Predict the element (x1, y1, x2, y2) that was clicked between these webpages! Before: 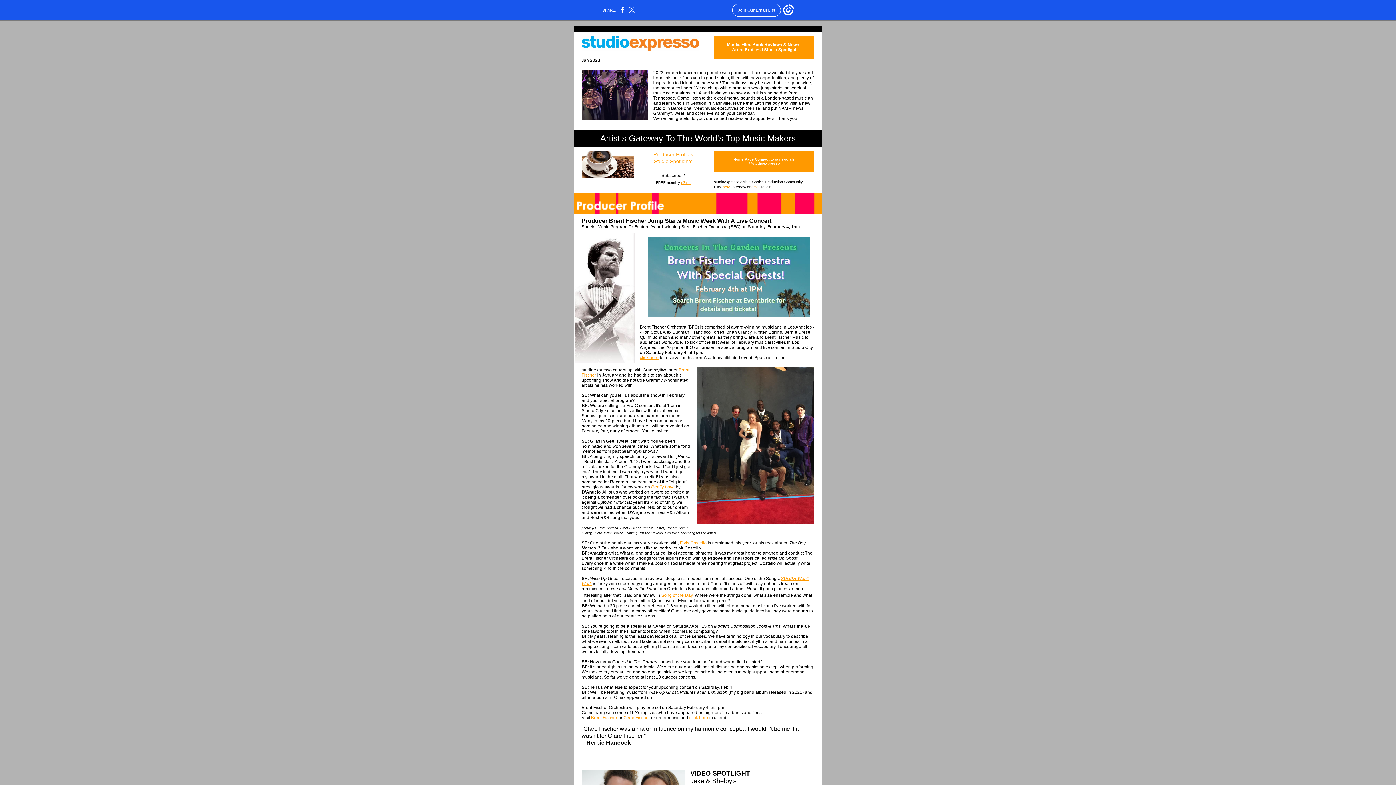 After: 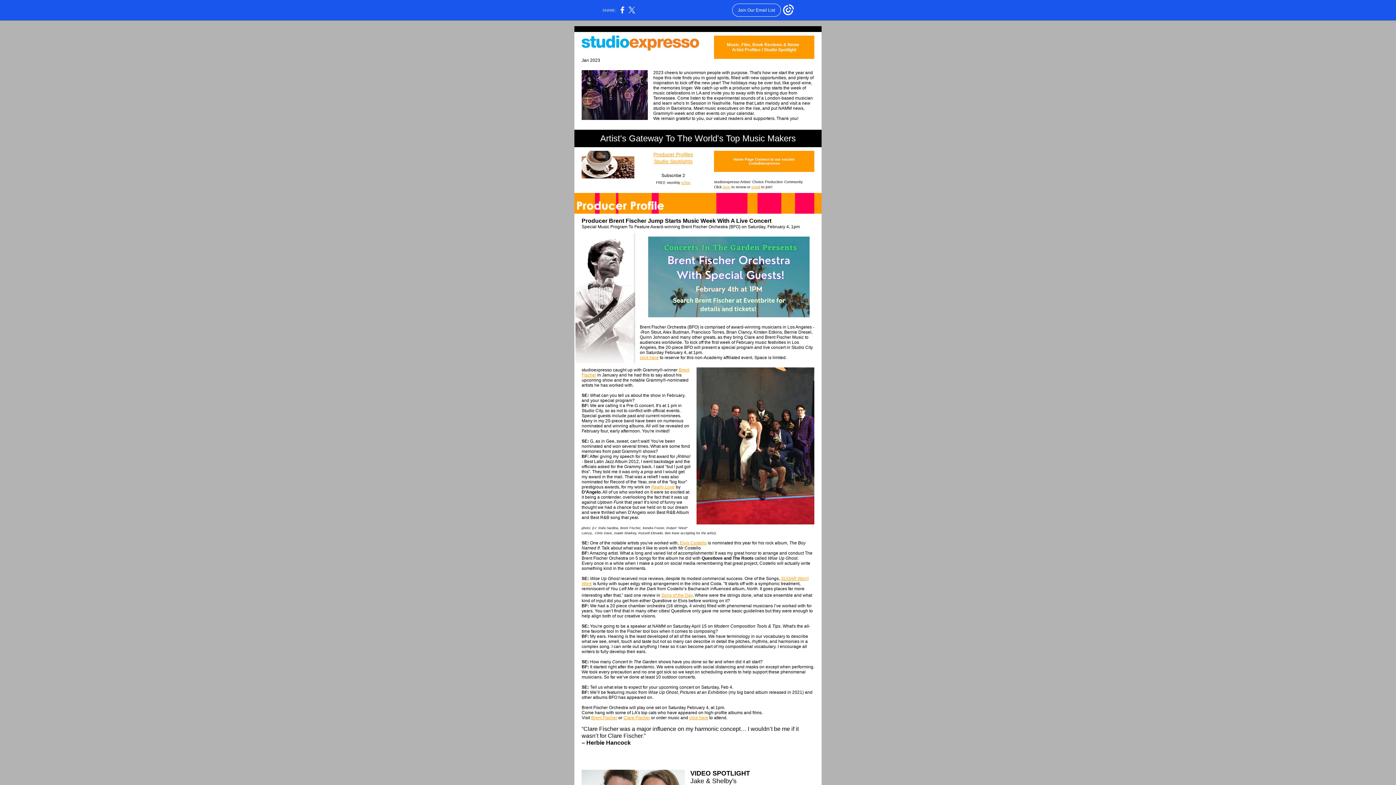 Action: label: eZine bbox: (681, 180, 690, 184)